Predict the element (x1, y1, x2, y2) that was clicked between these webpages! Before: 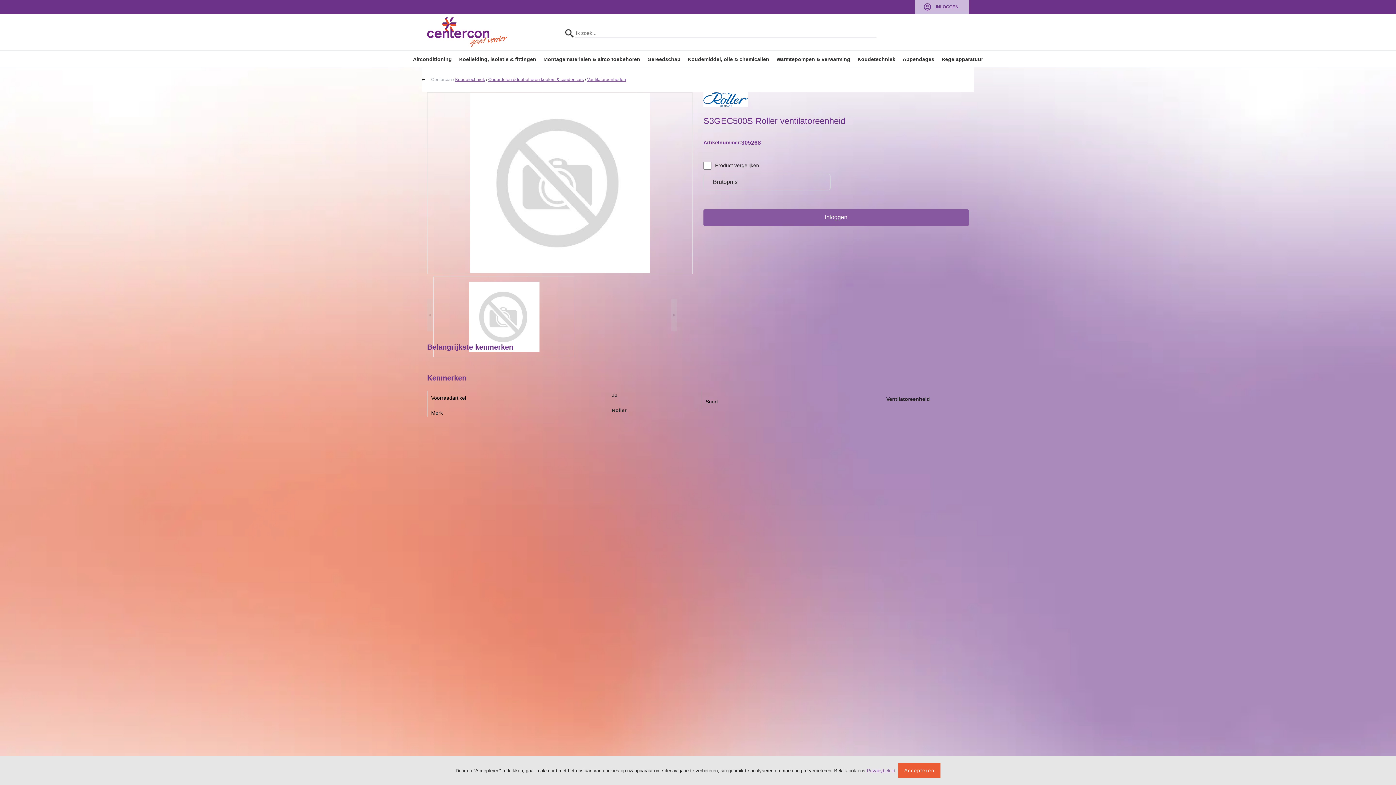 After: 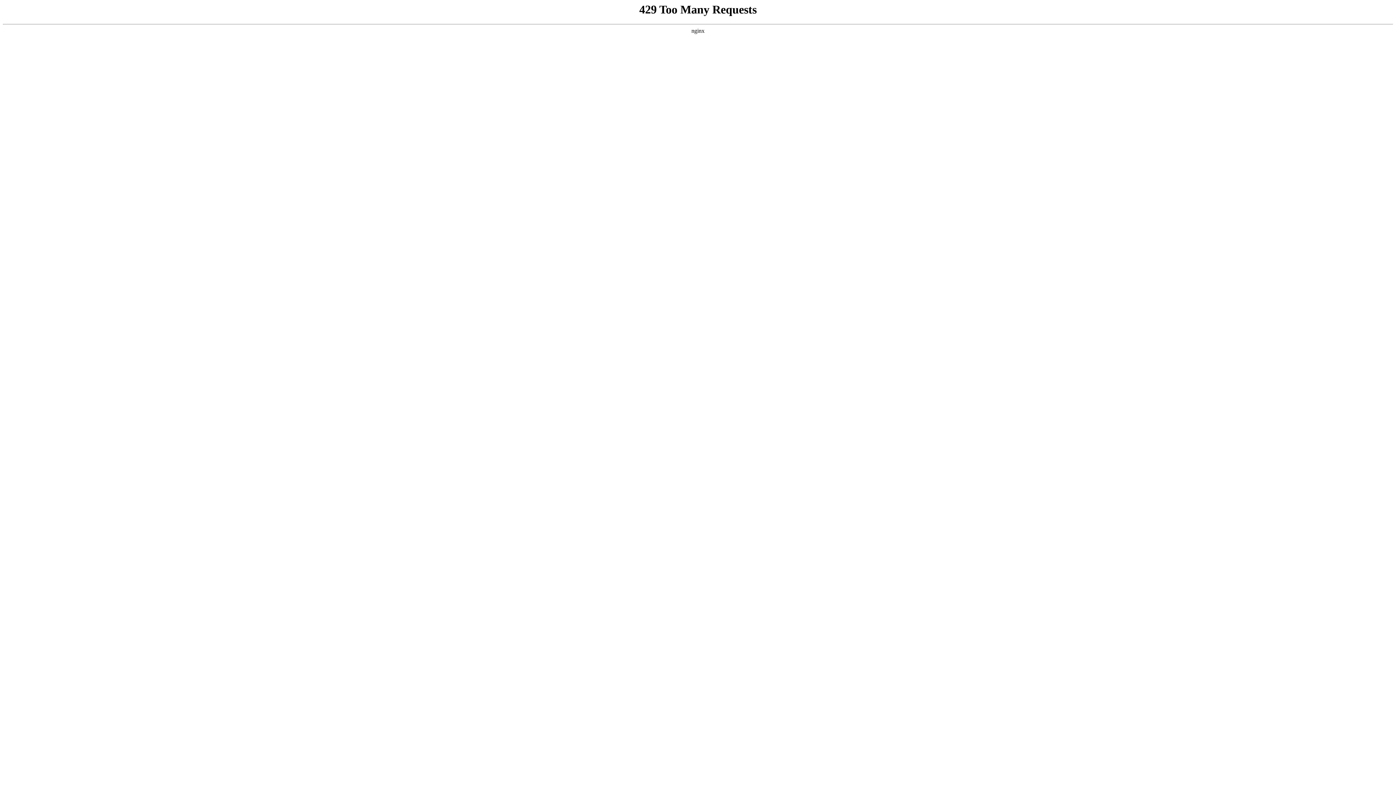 Action: bbox: (867, 767, 895, 774) label: Privacybeleid